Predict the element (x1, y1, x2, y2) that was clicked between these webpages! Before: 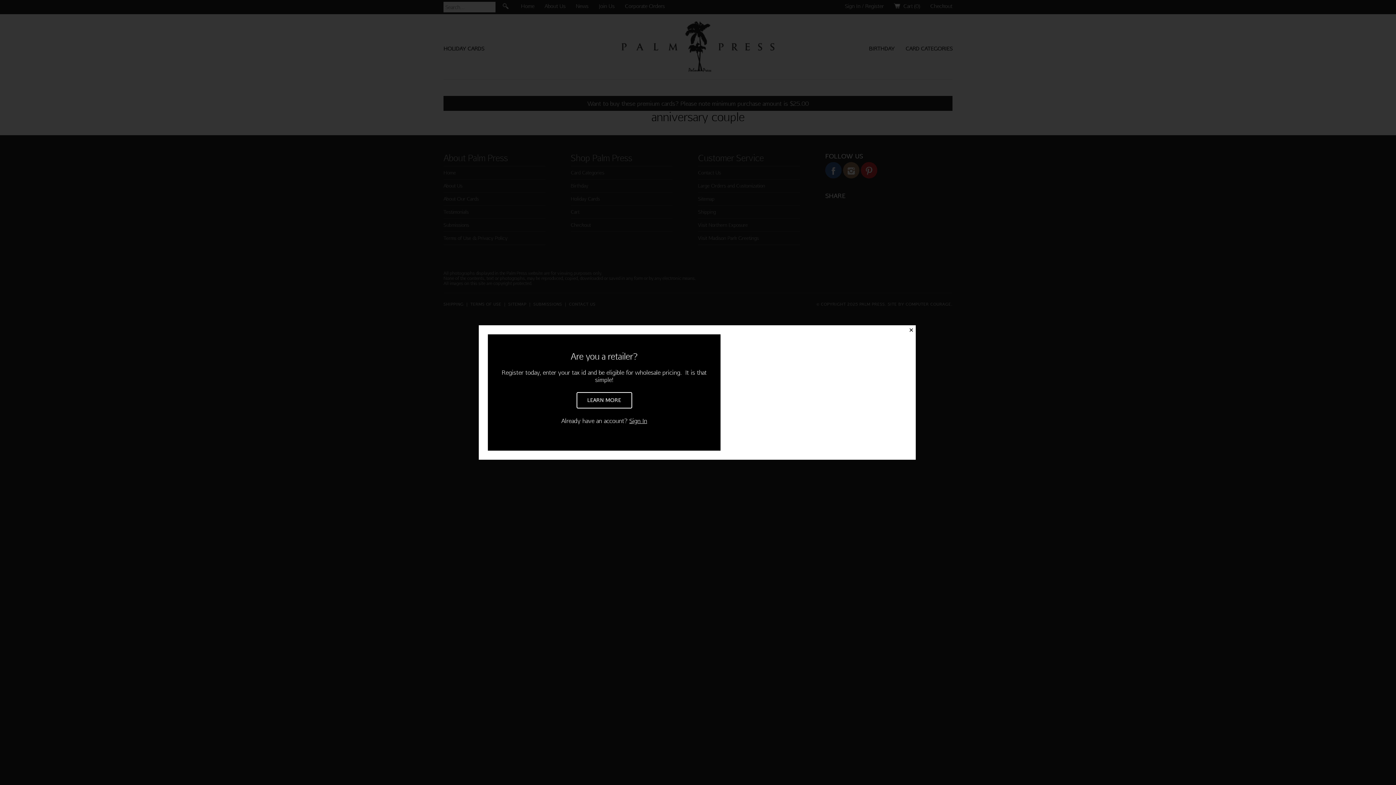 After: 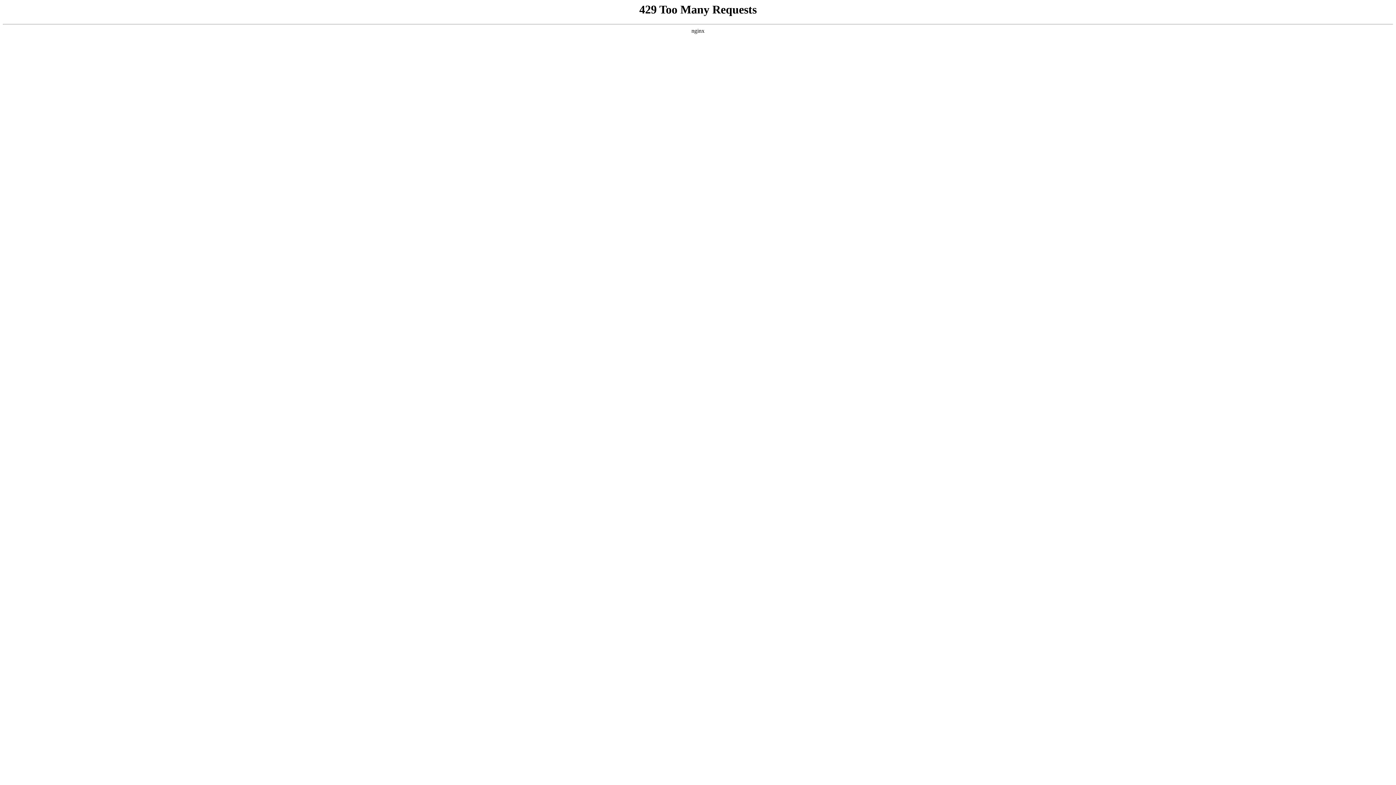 Action: bbox: (629, 417, 647, 424) label: Sign In